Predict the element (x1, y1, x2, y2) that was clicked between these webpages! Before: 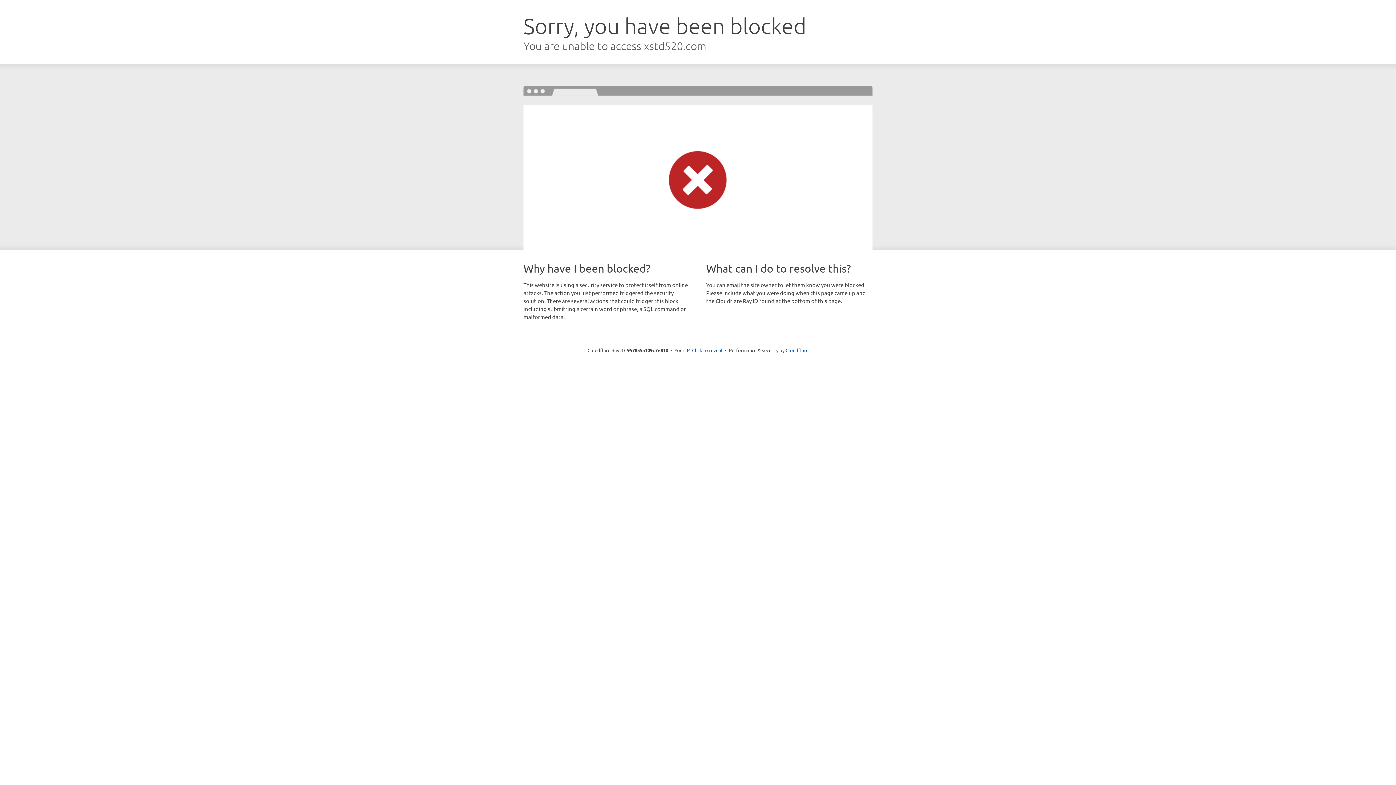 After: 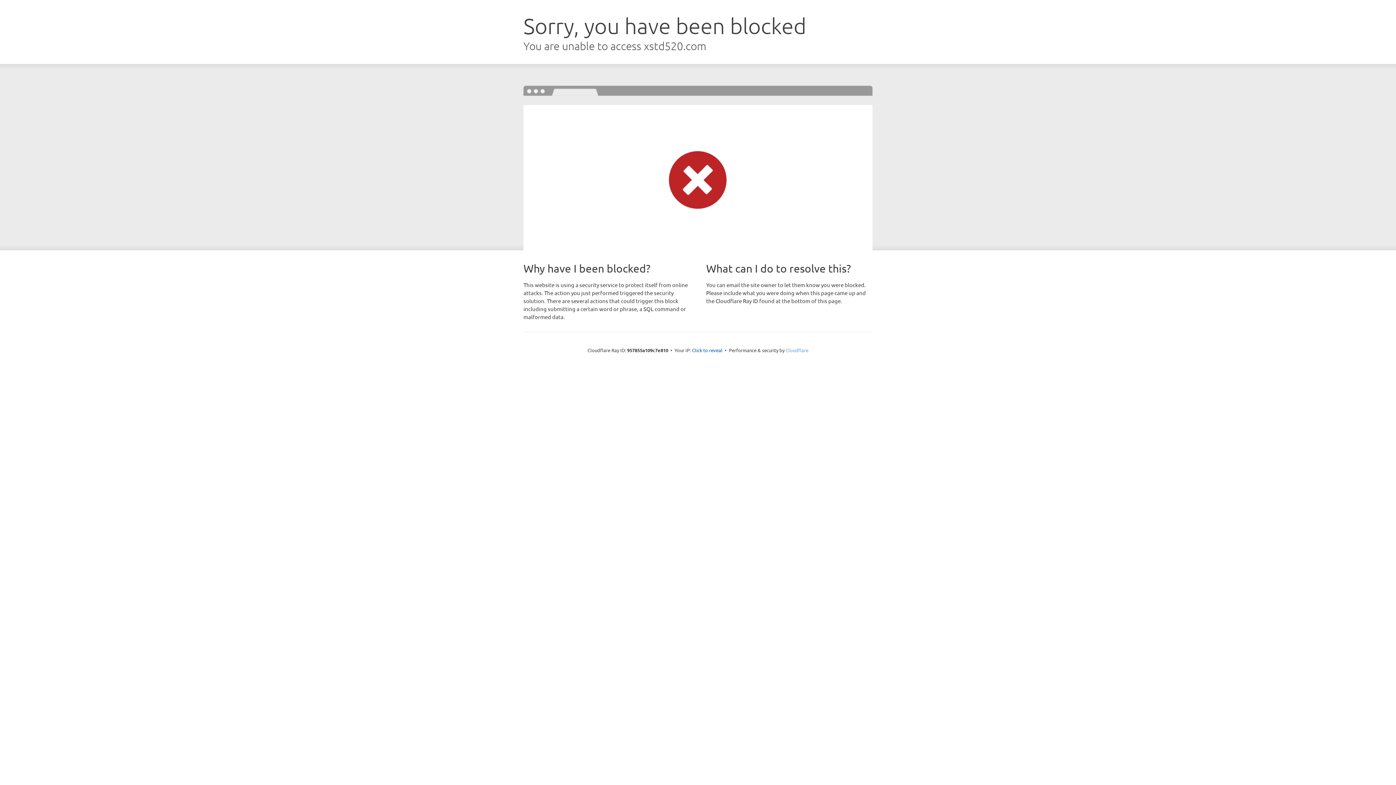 Action: bbox: (785, 347, 808, 353) label: Cloudflare